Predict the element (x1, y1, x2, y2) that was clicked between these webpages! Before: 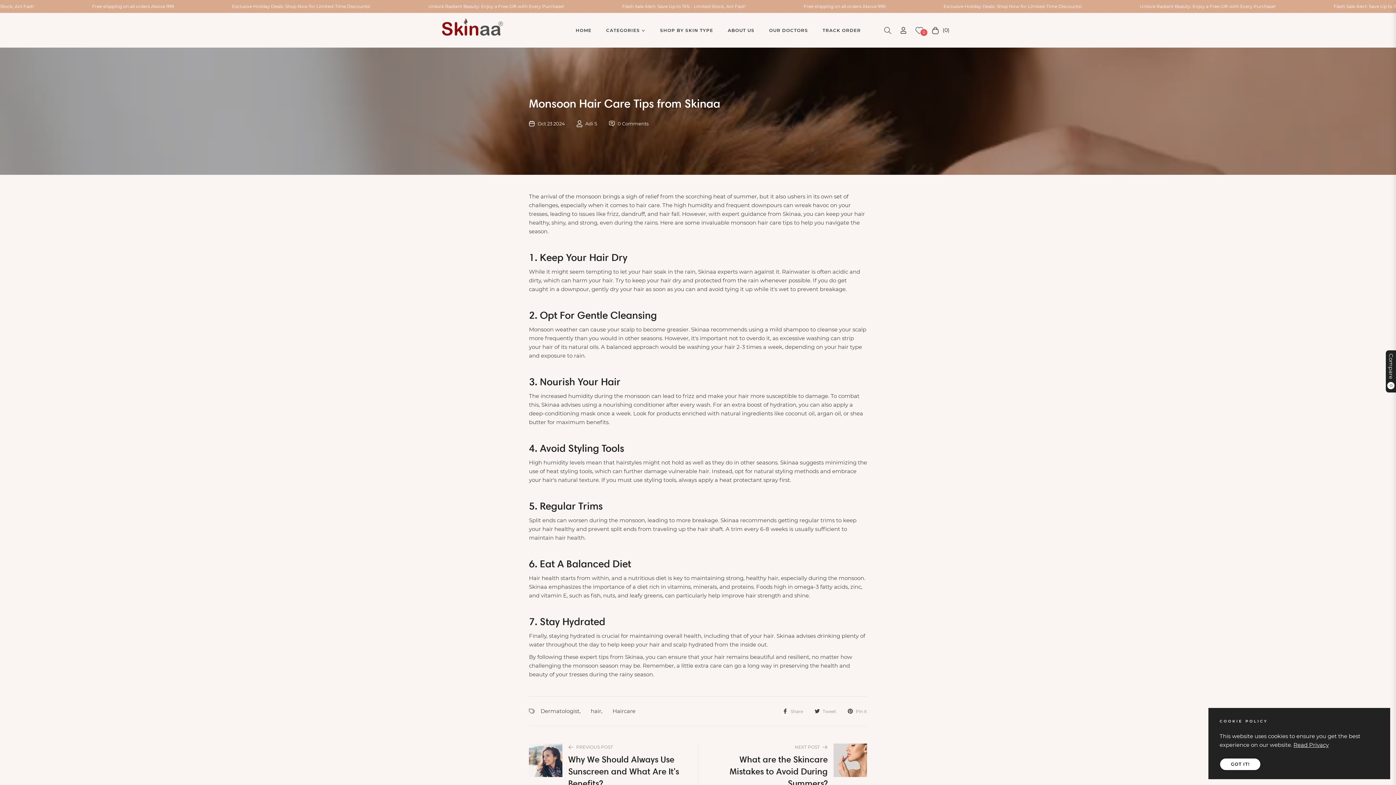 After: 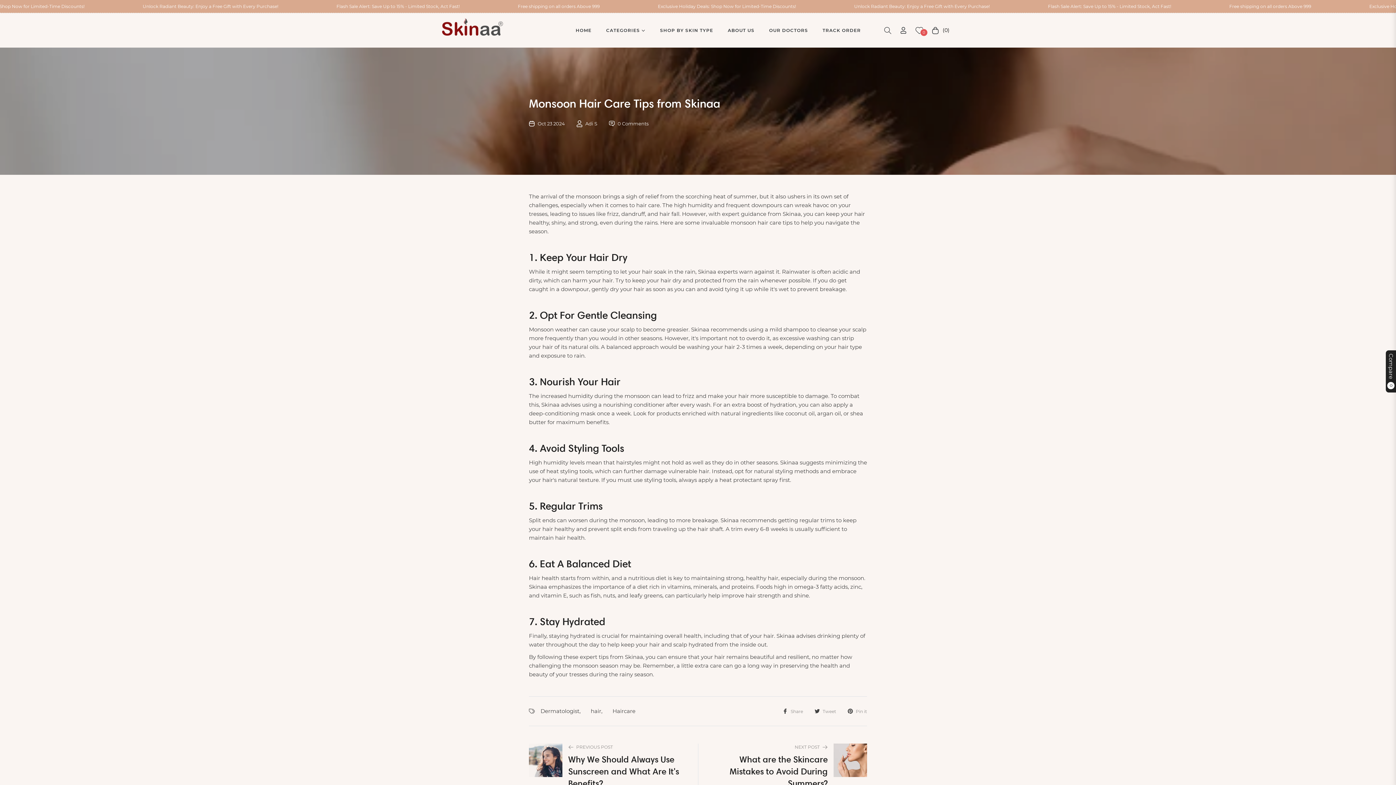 Action: bbox: (1220, 758, 1261, 770) label: GOT IT!